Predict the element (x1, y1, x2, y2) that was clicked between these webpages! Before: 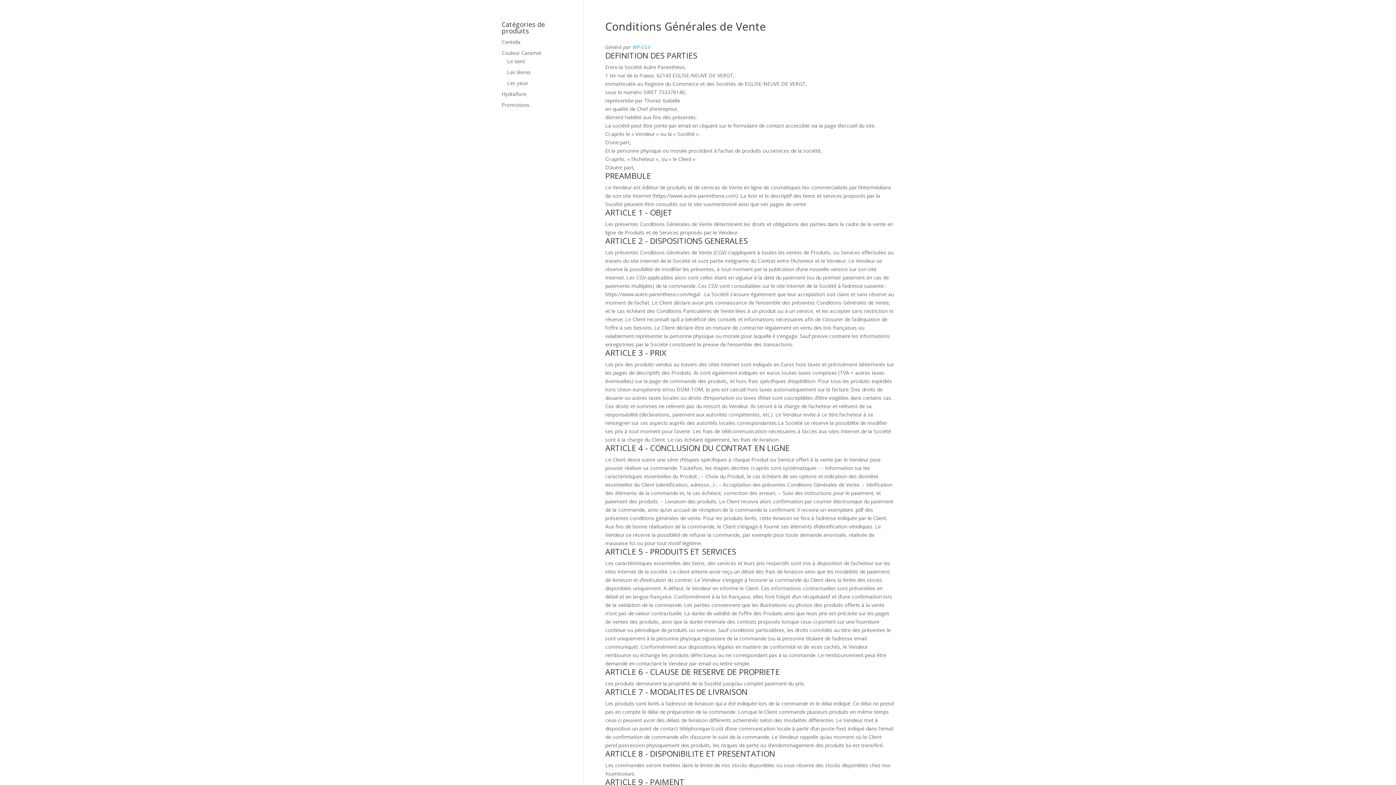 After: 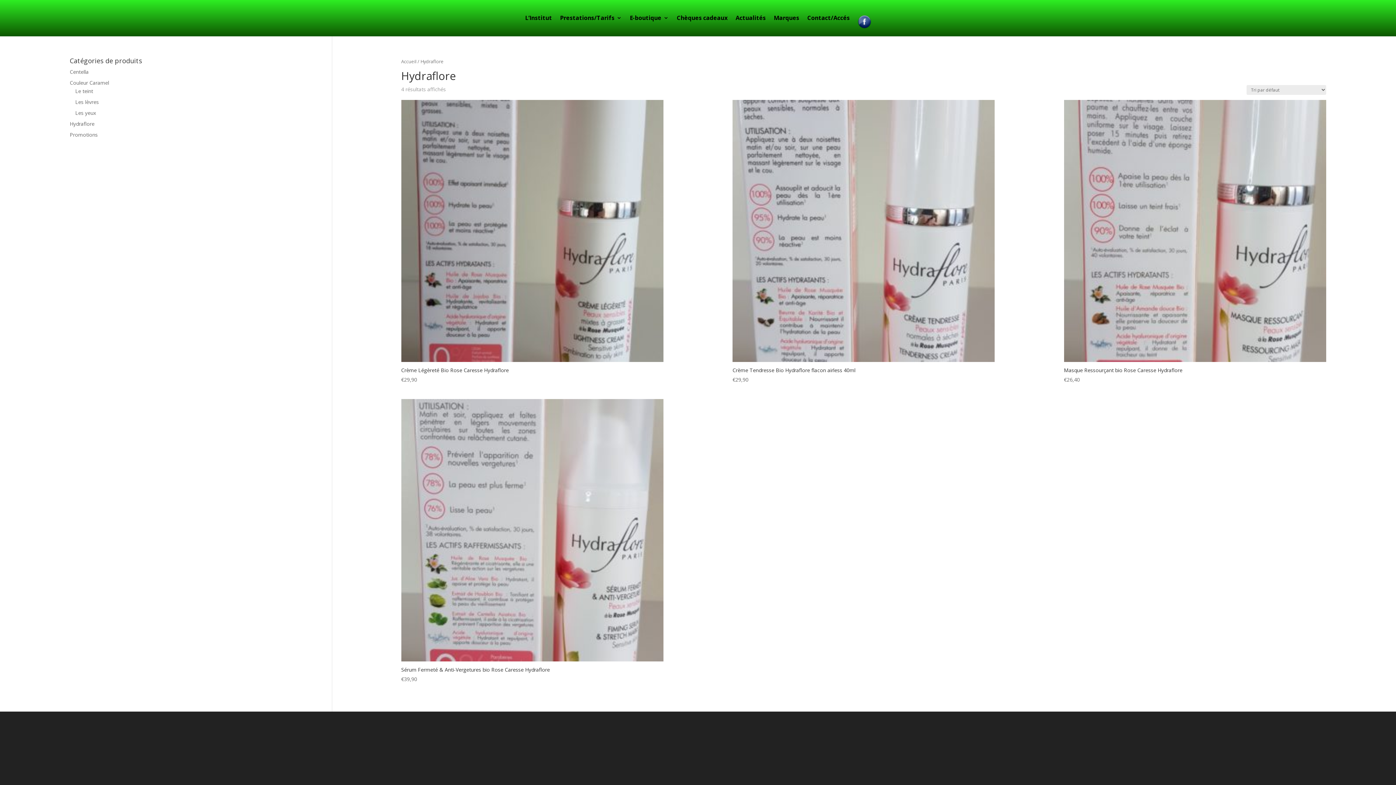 Action: label: Hydraflore bbox: (501, 90, 526, 97)